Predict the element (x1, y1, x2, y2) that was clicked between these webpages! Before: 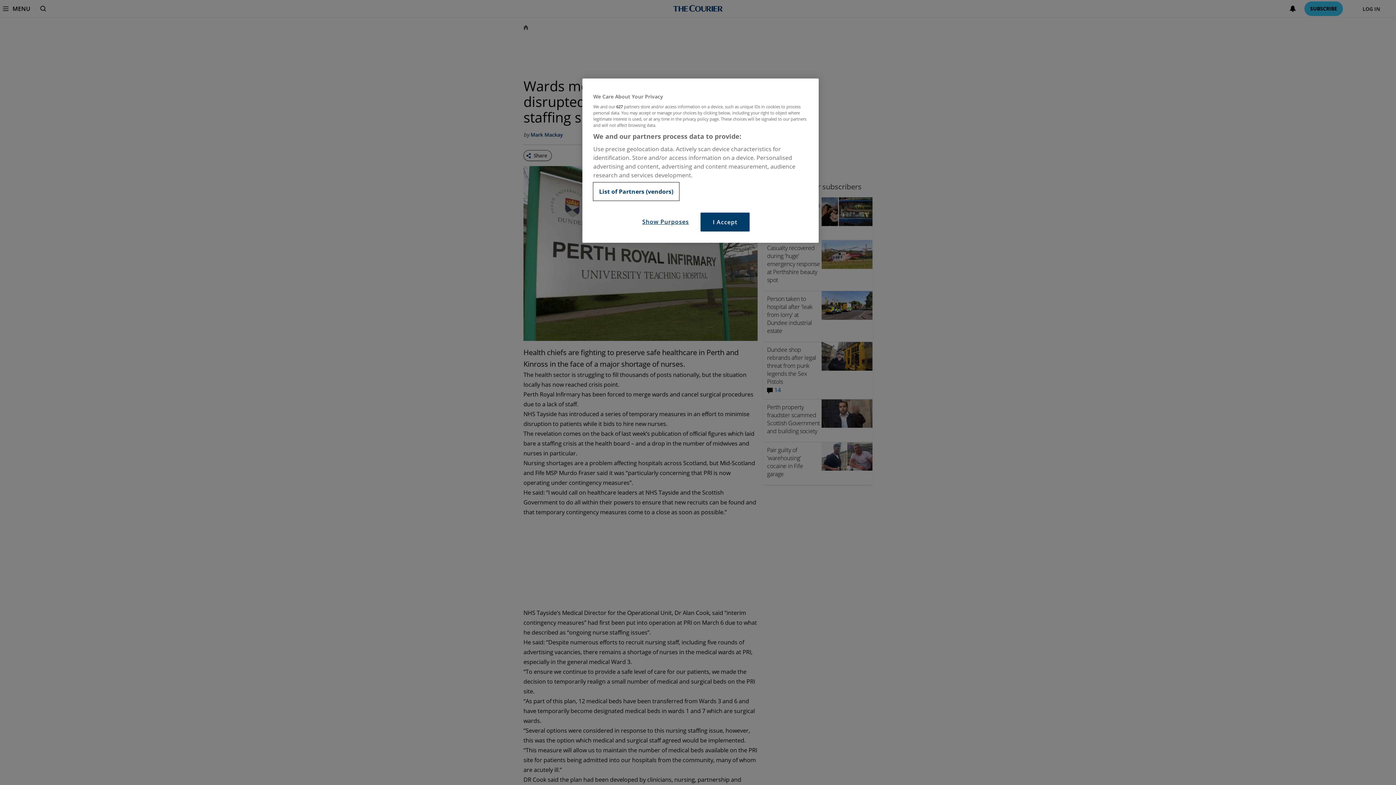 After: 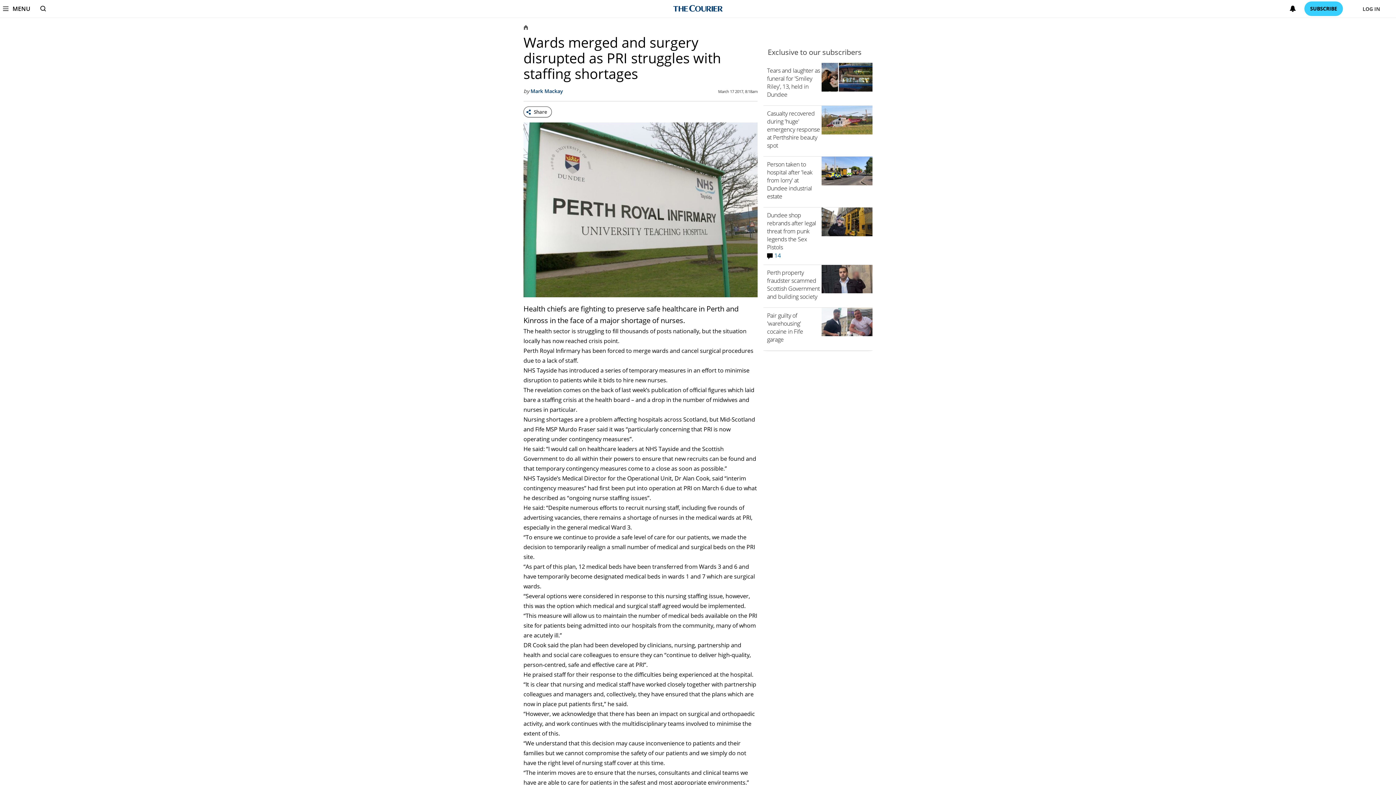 Action: label: I Accept bbox: (700, 212, 749, 231)